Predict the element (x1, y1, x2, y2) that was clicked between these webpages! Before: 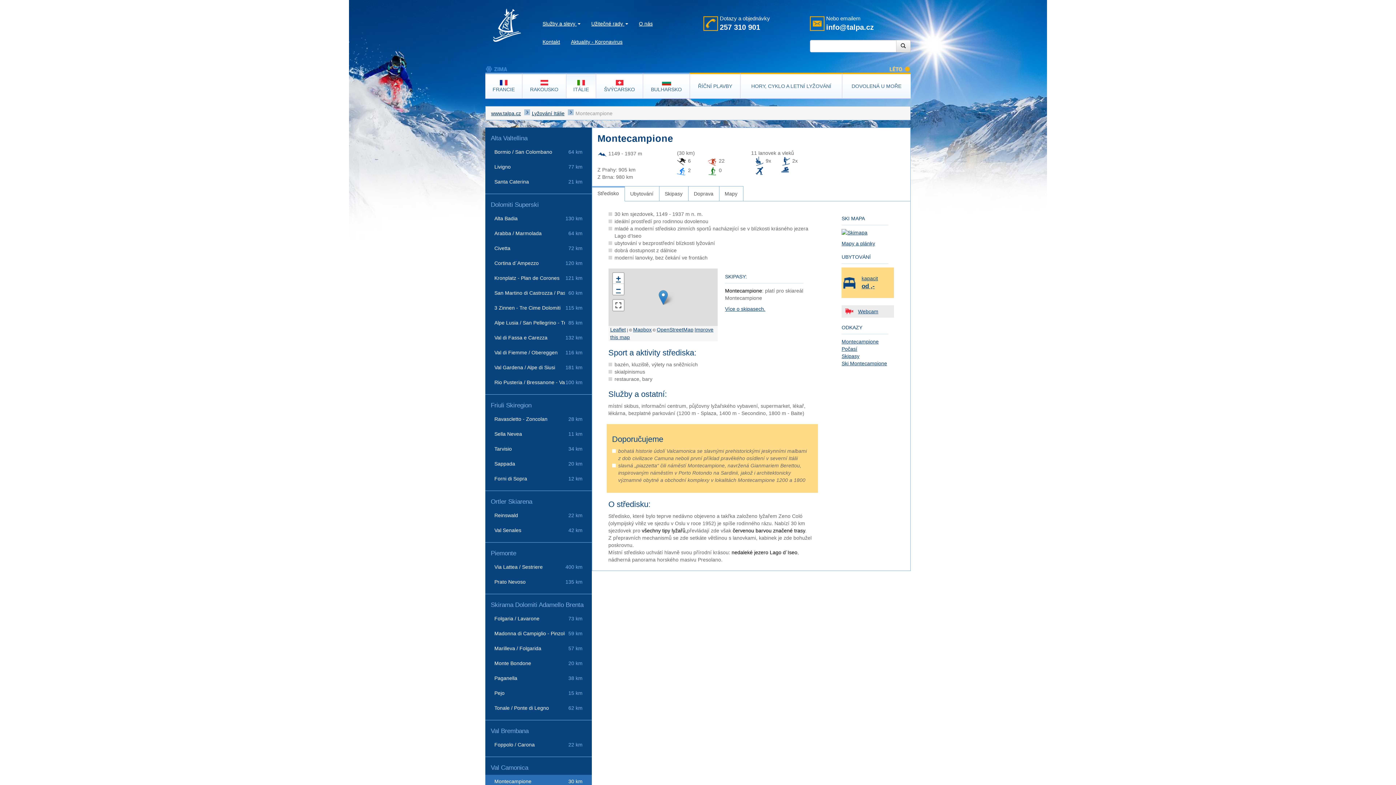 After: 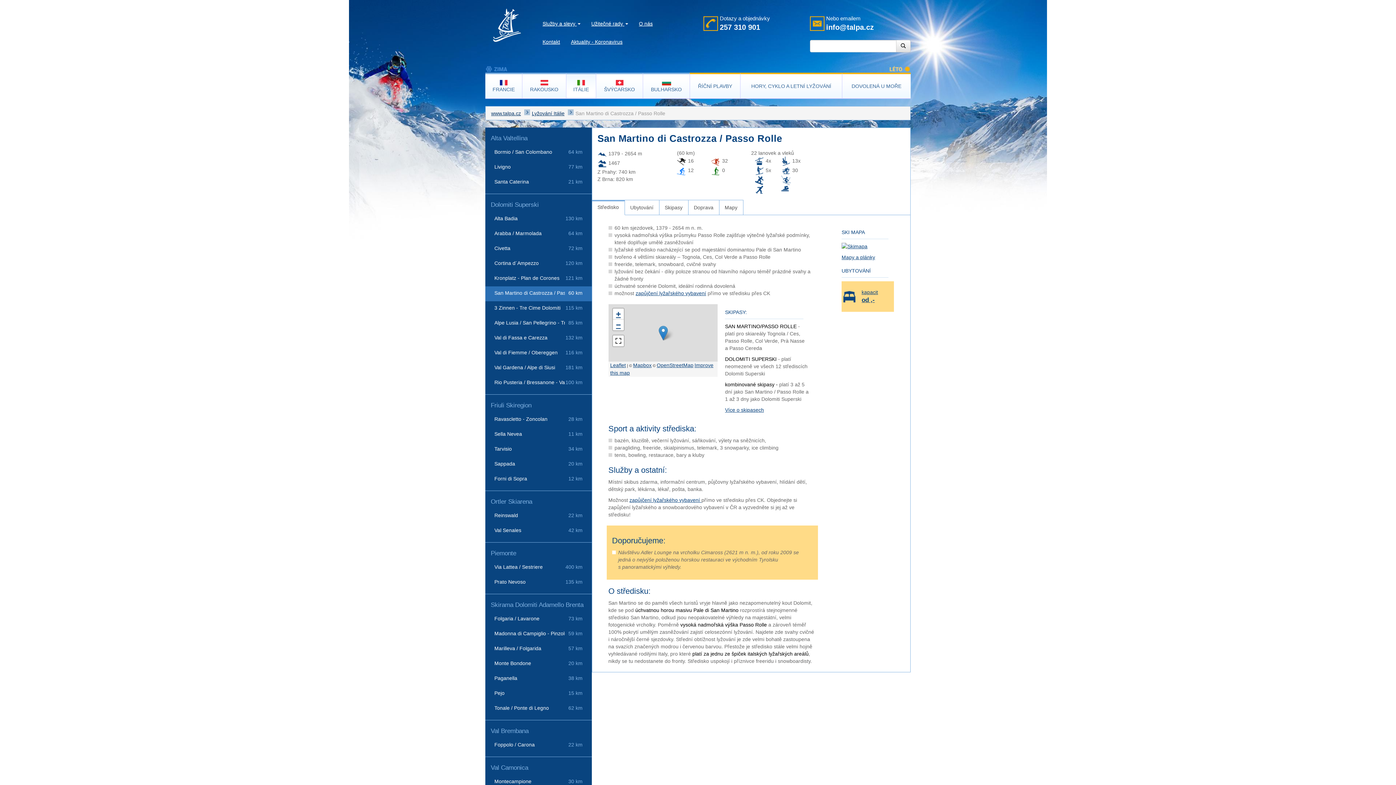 Action: bbox: (485, 286, 591, 301) label: San Martino di Castrozza / Passo Rolle
60 km